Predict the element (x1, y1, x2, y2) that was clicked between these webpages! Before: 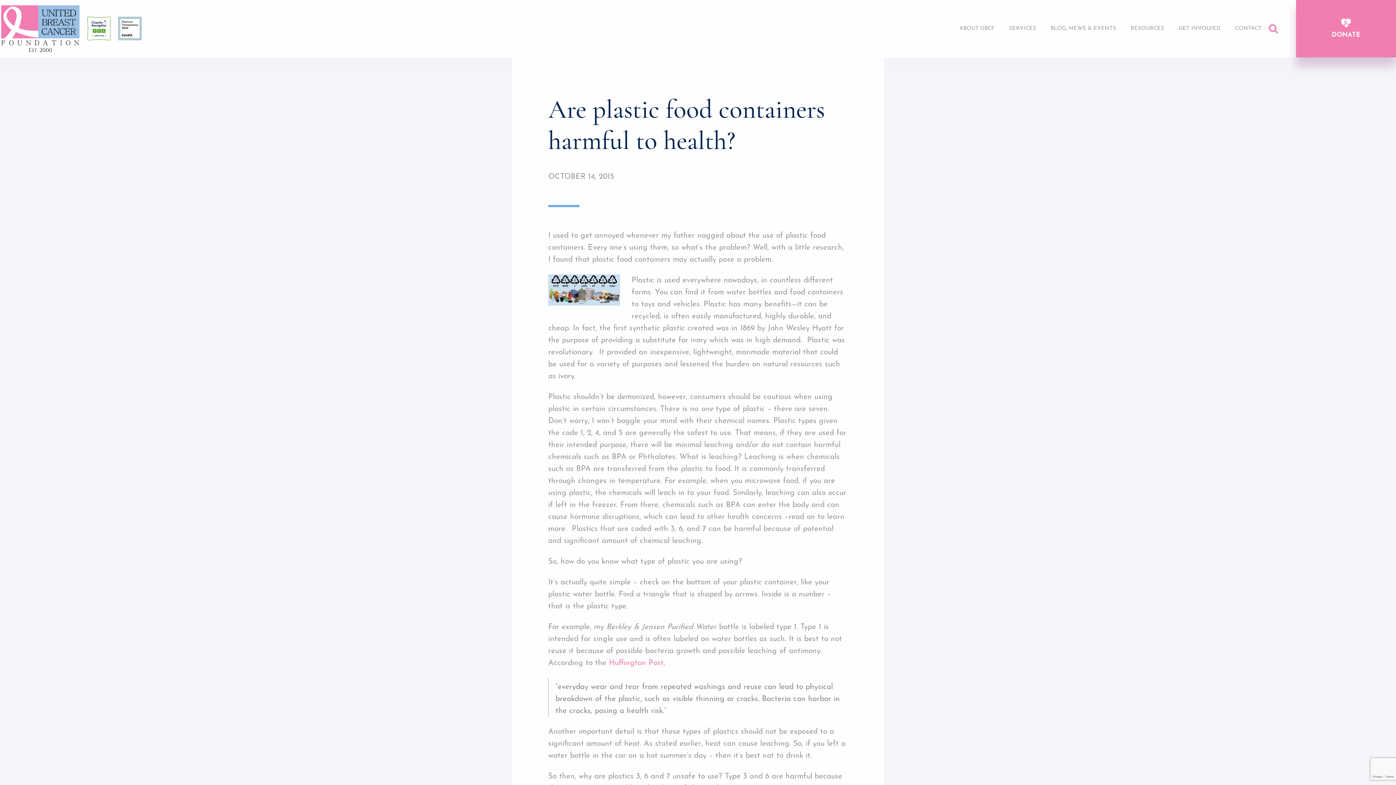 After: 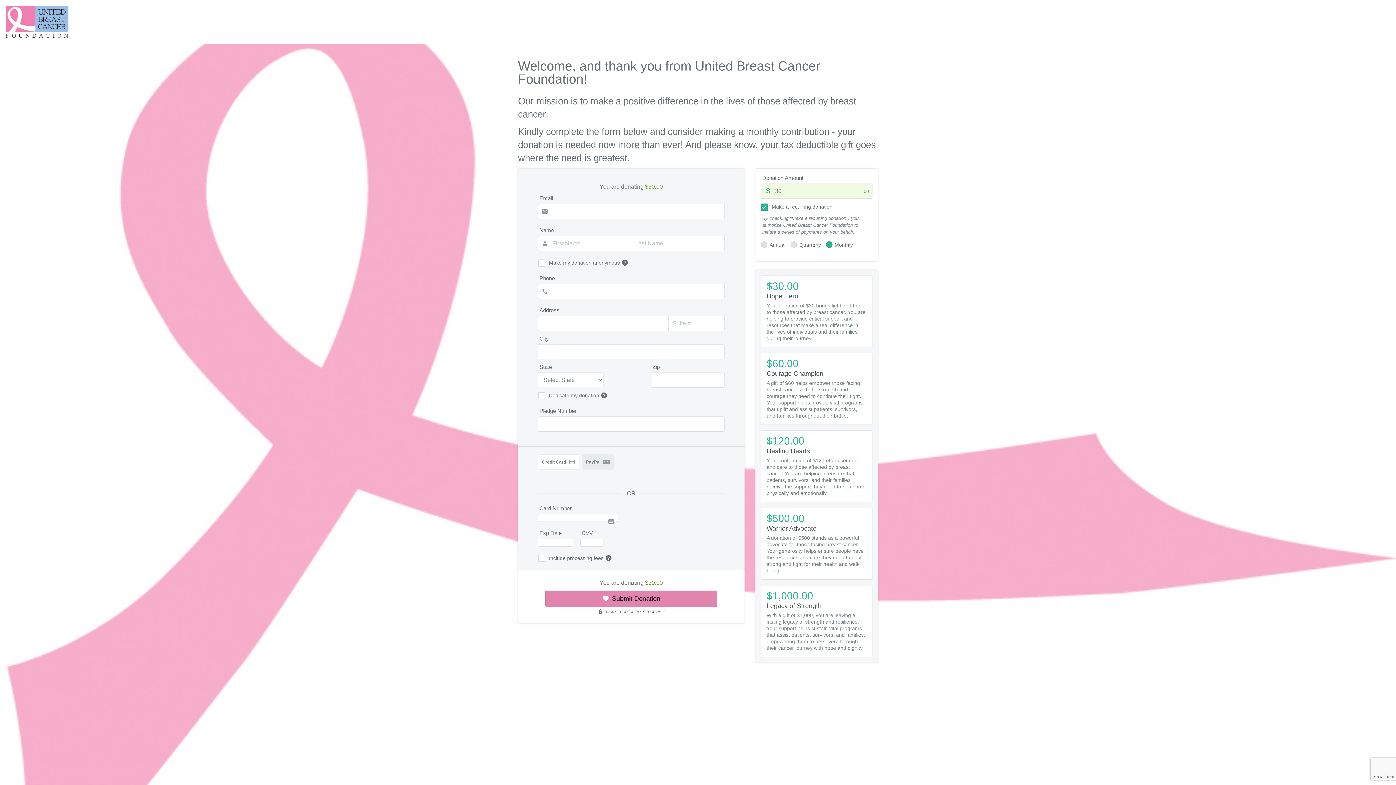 Action: bbox: (1296, 0, 1396, 57) label: DONATE